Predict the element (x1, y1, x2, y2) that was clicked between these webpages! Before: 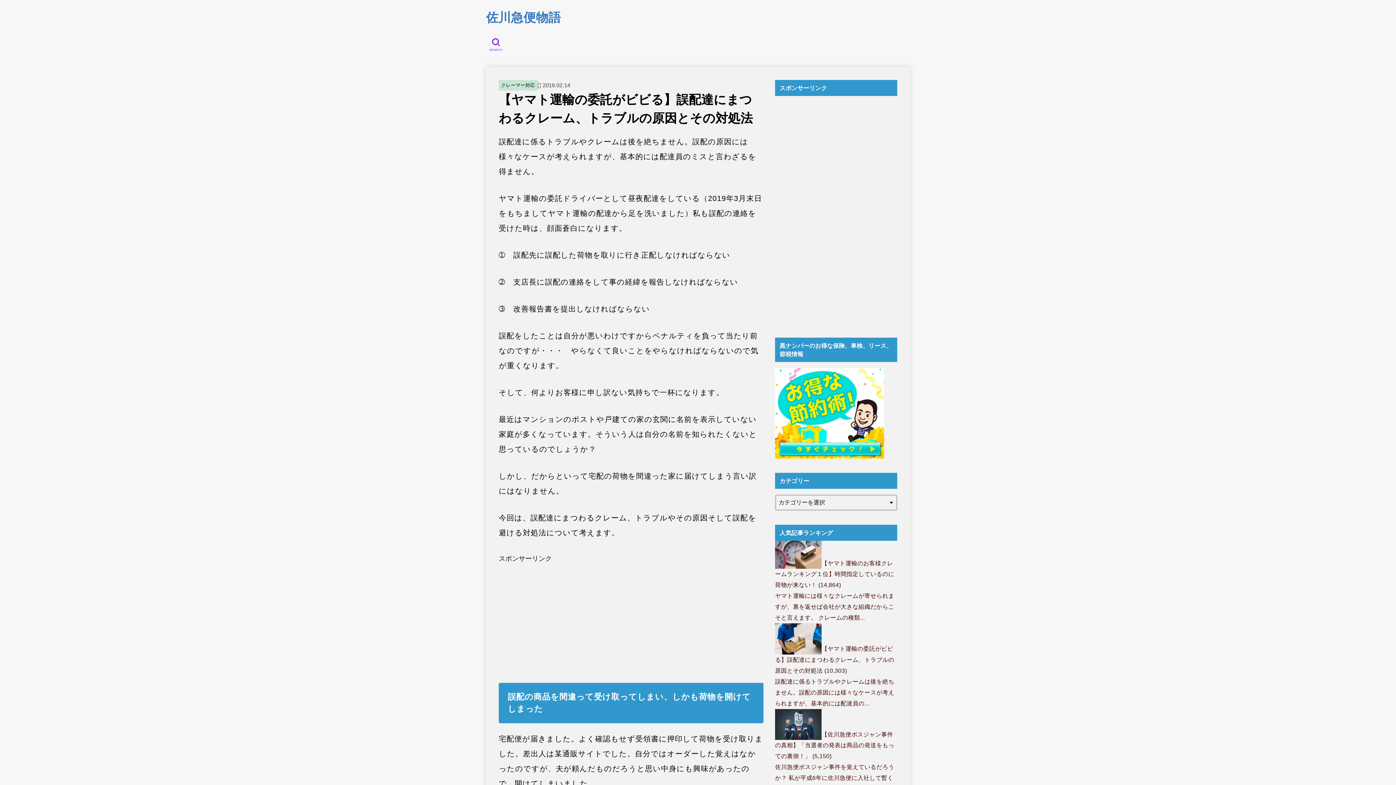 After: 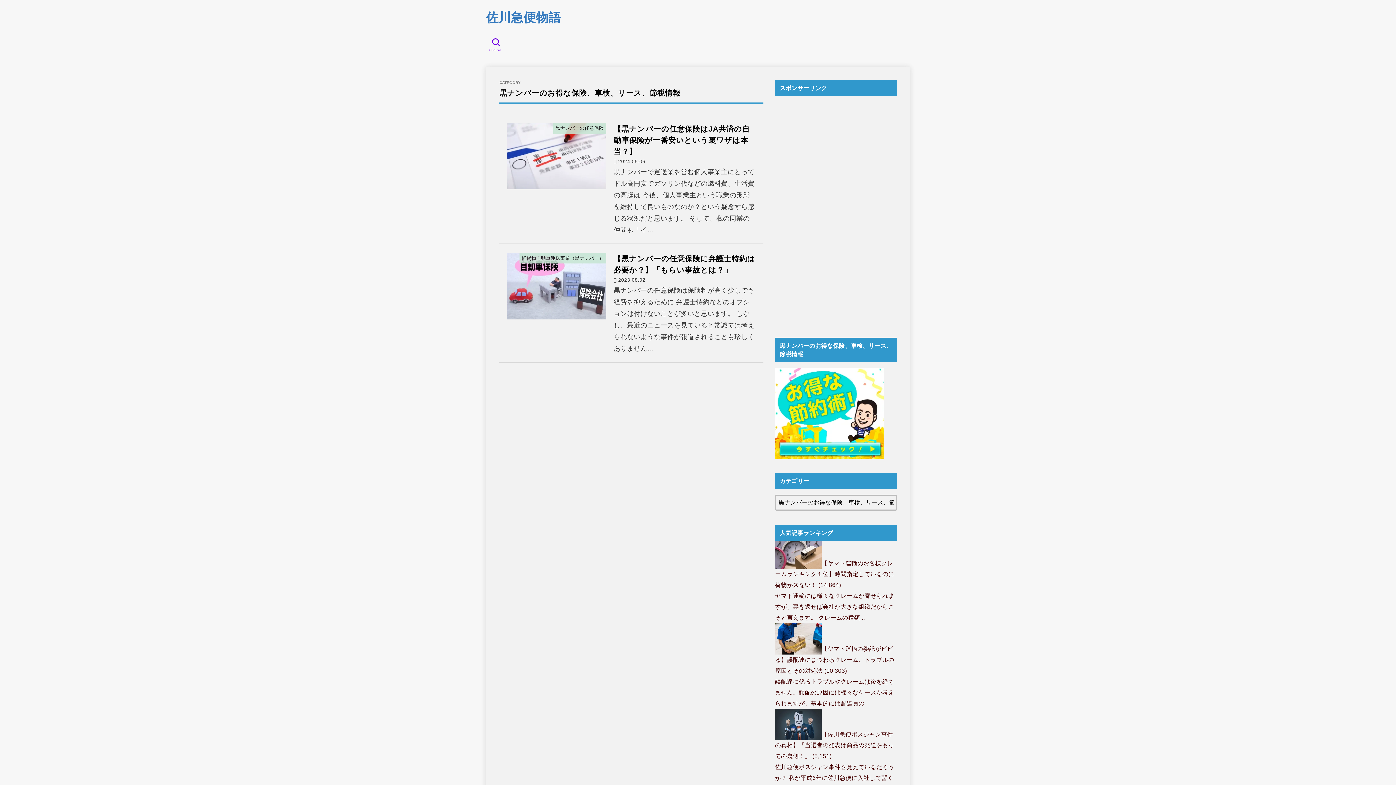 Action: bbox: (775, 450, 884, 456)